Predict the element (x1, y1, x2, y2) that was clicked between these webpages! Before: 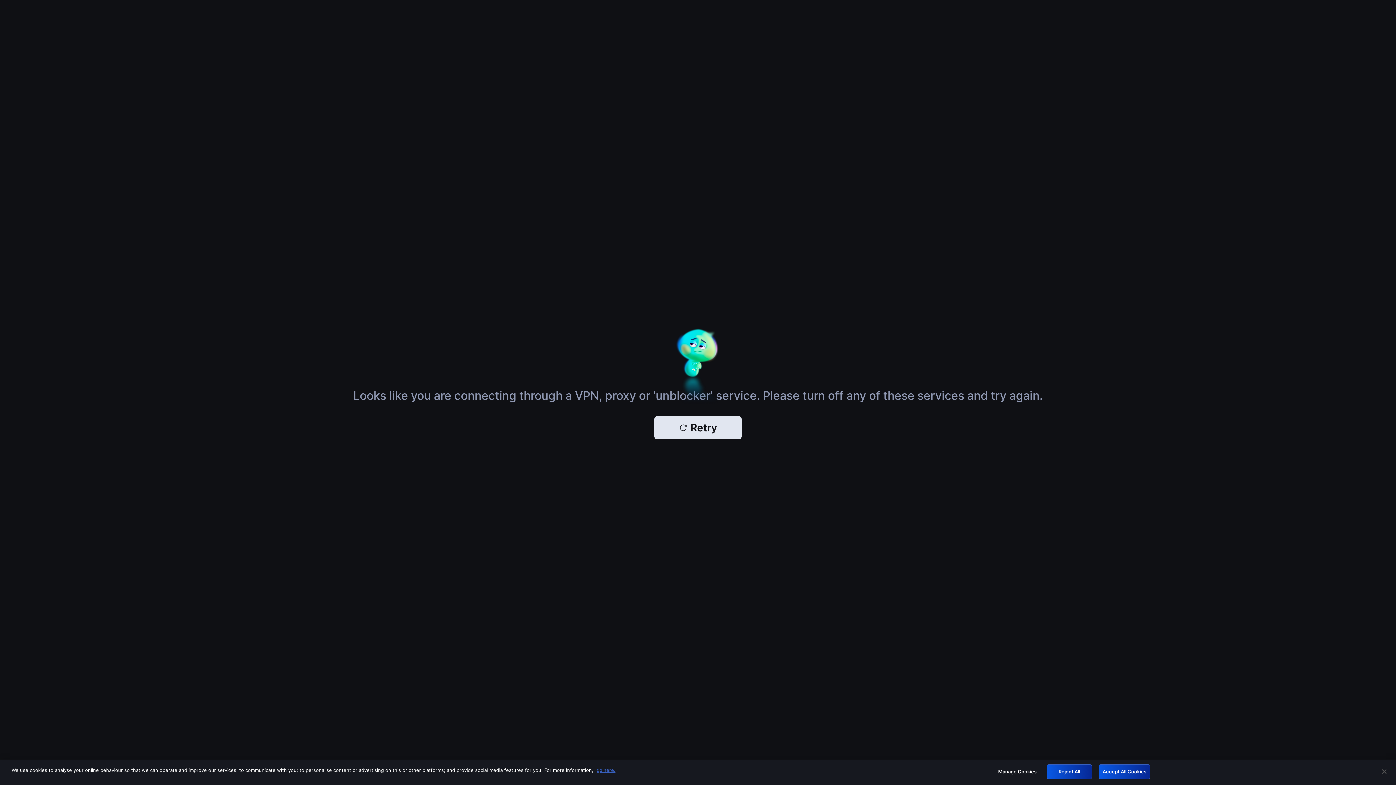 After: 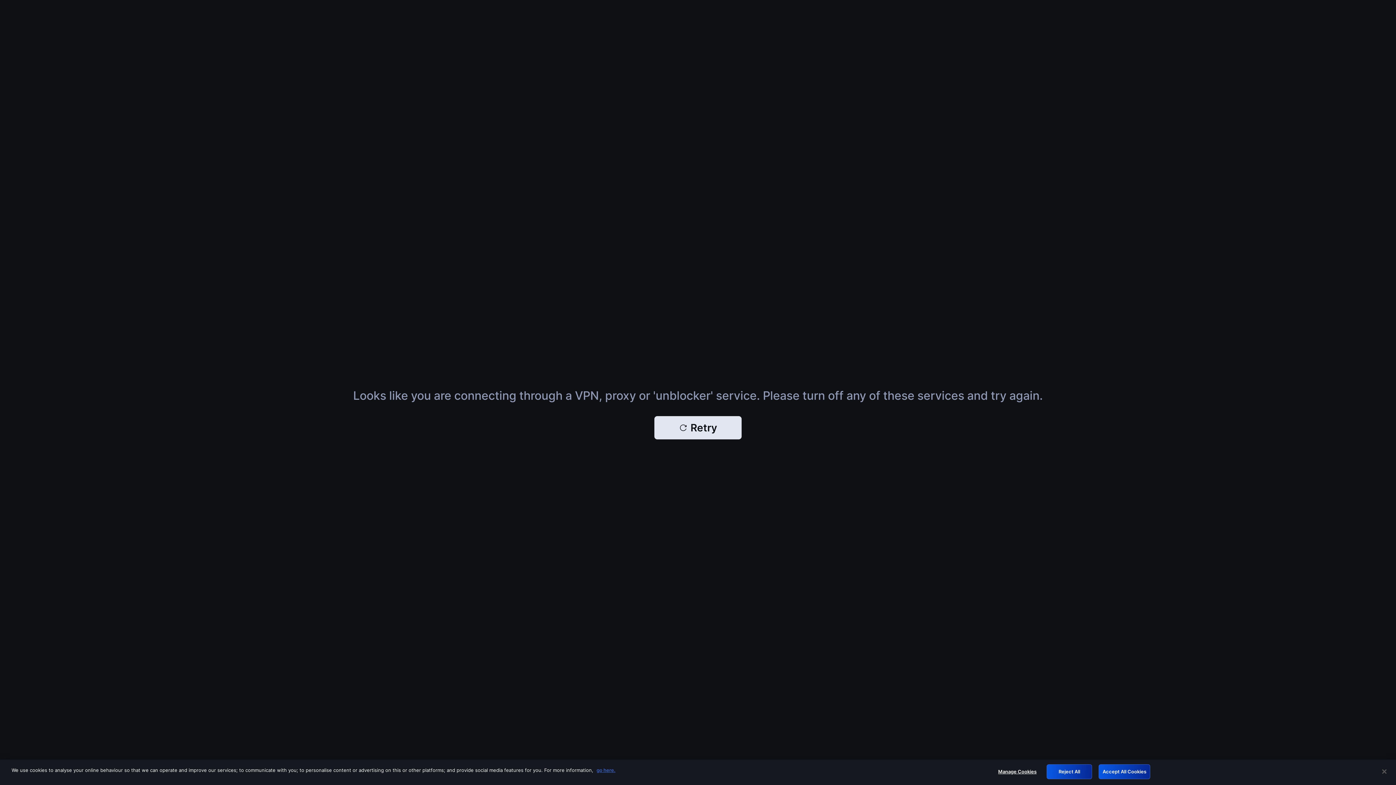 Action: bbox: (654, 416, 741, 439) label: Retry